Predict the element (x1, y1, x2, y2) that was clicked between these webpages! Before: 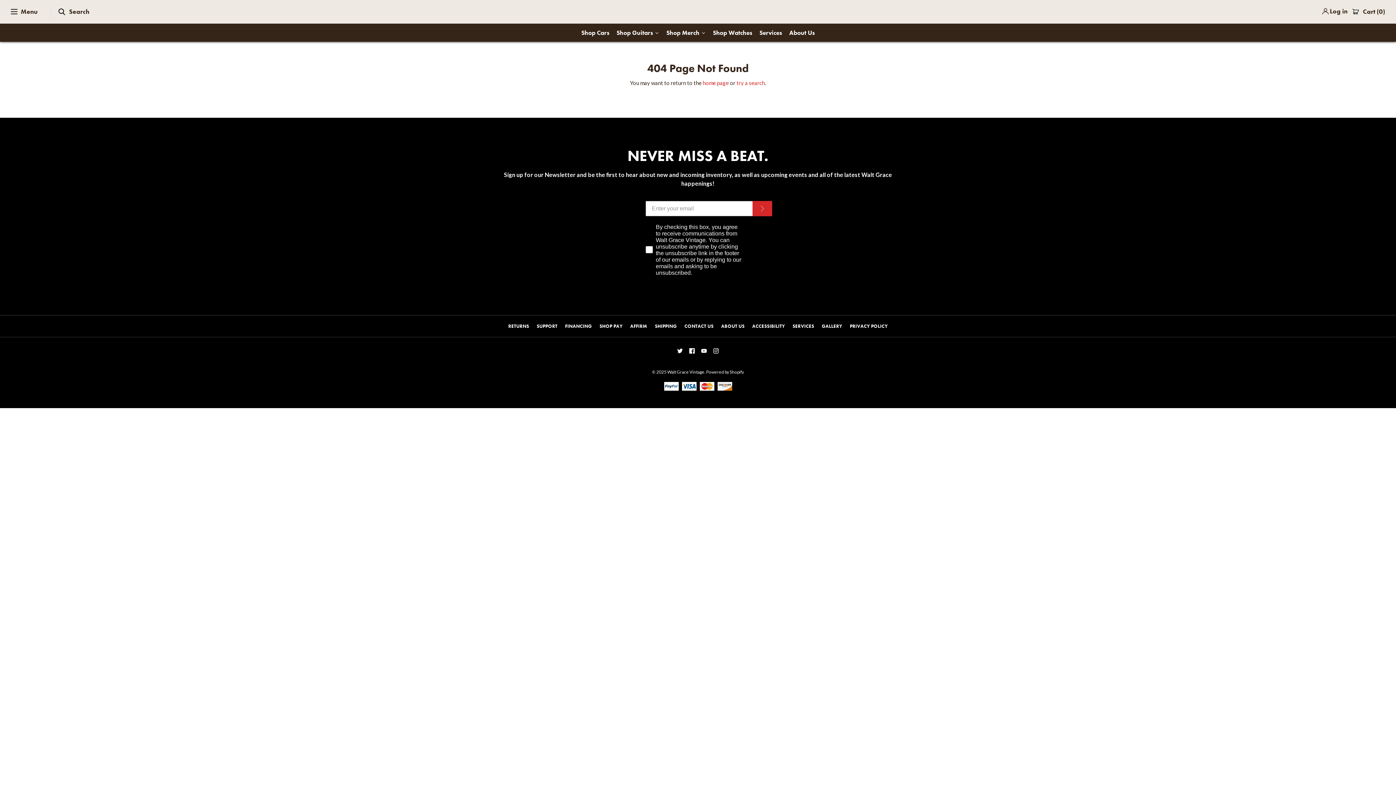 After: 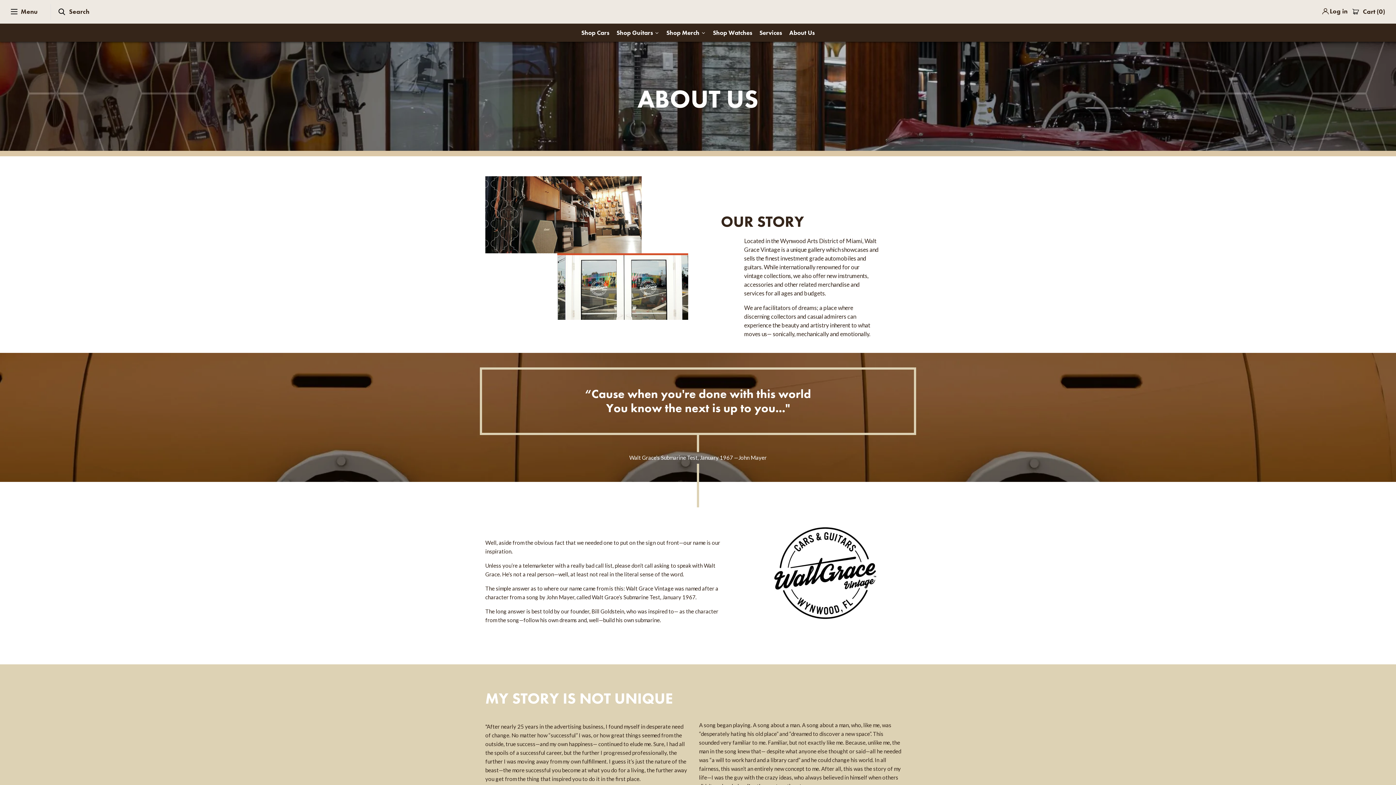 Action: bbox: (718, 315, 748, 337) label: ABOUT US